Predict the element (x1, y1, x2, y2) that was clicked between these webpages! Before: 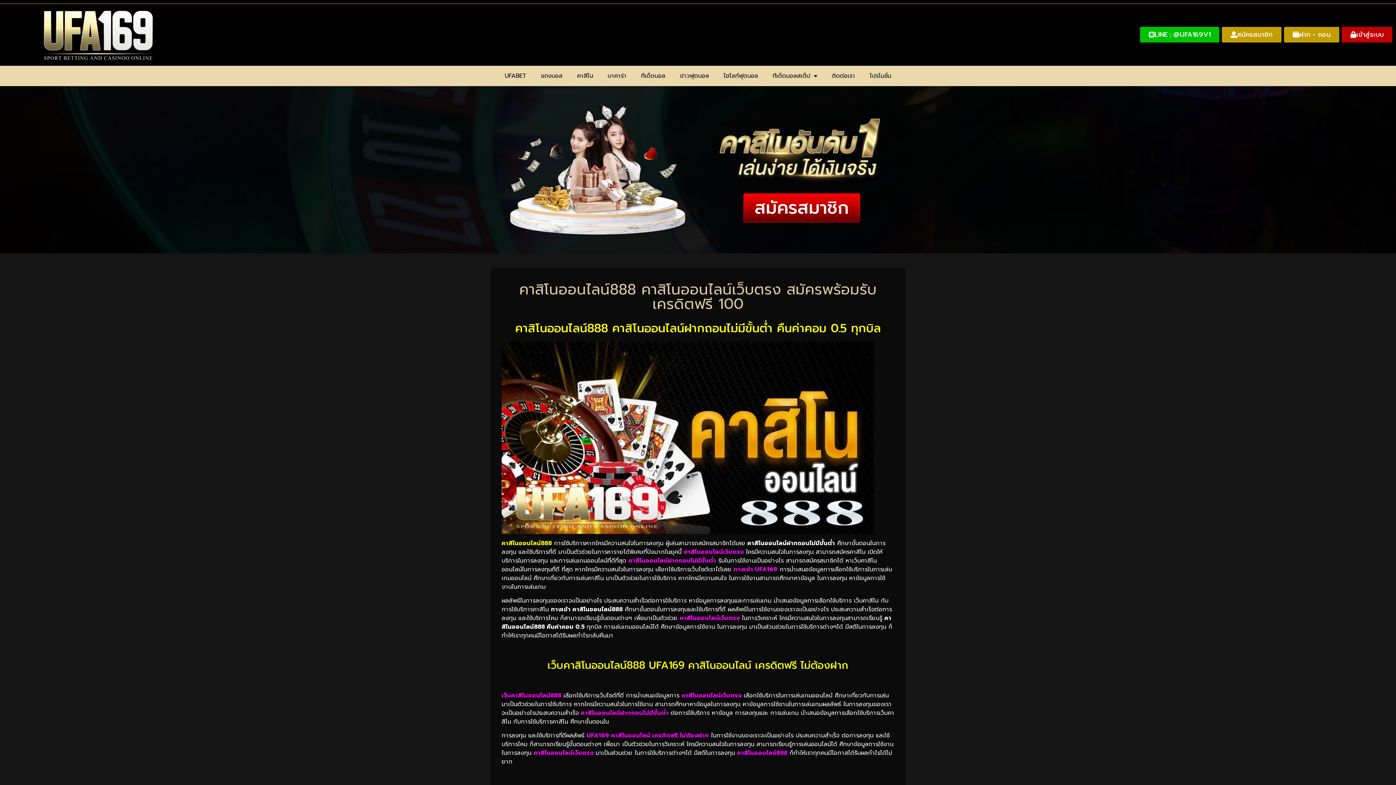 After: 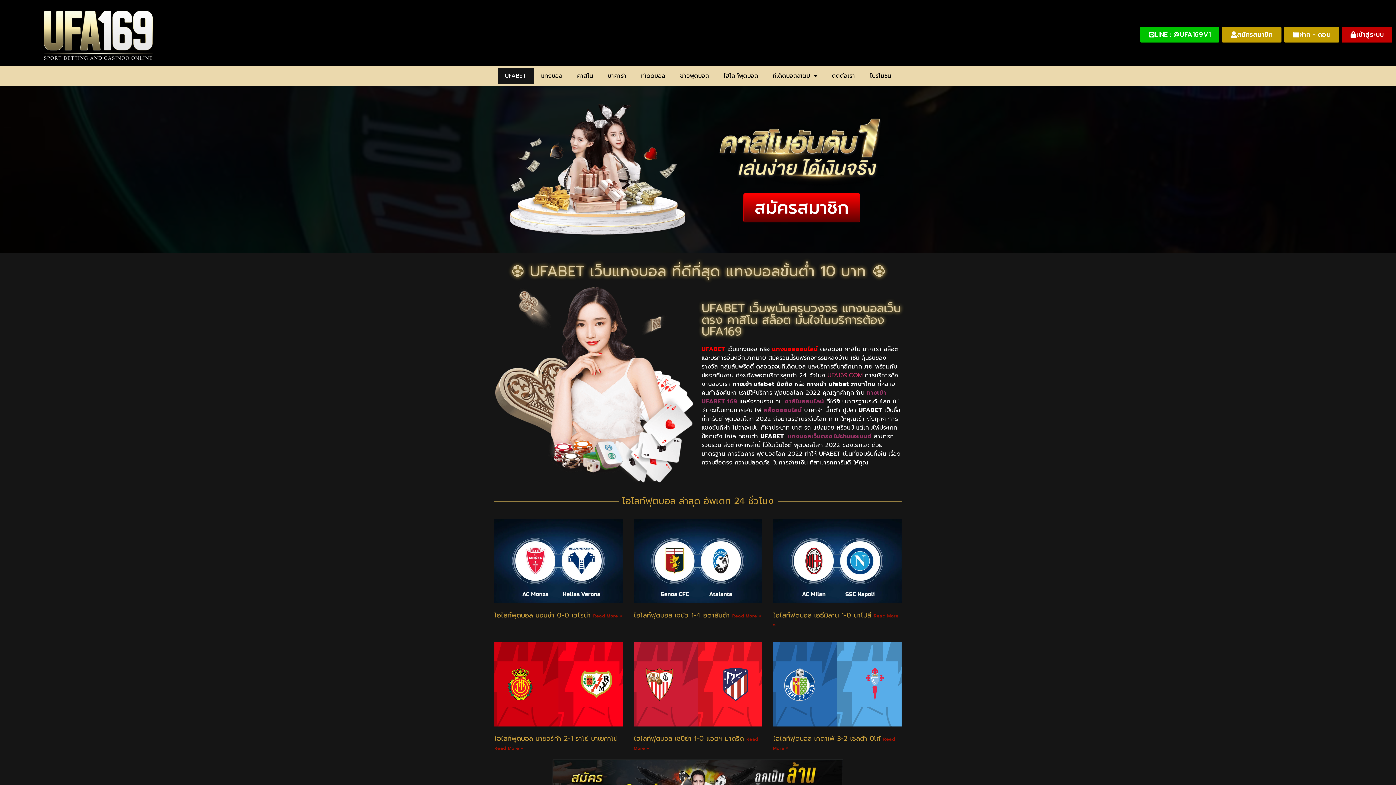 Action: bbox: (43, 7, 152, 62)